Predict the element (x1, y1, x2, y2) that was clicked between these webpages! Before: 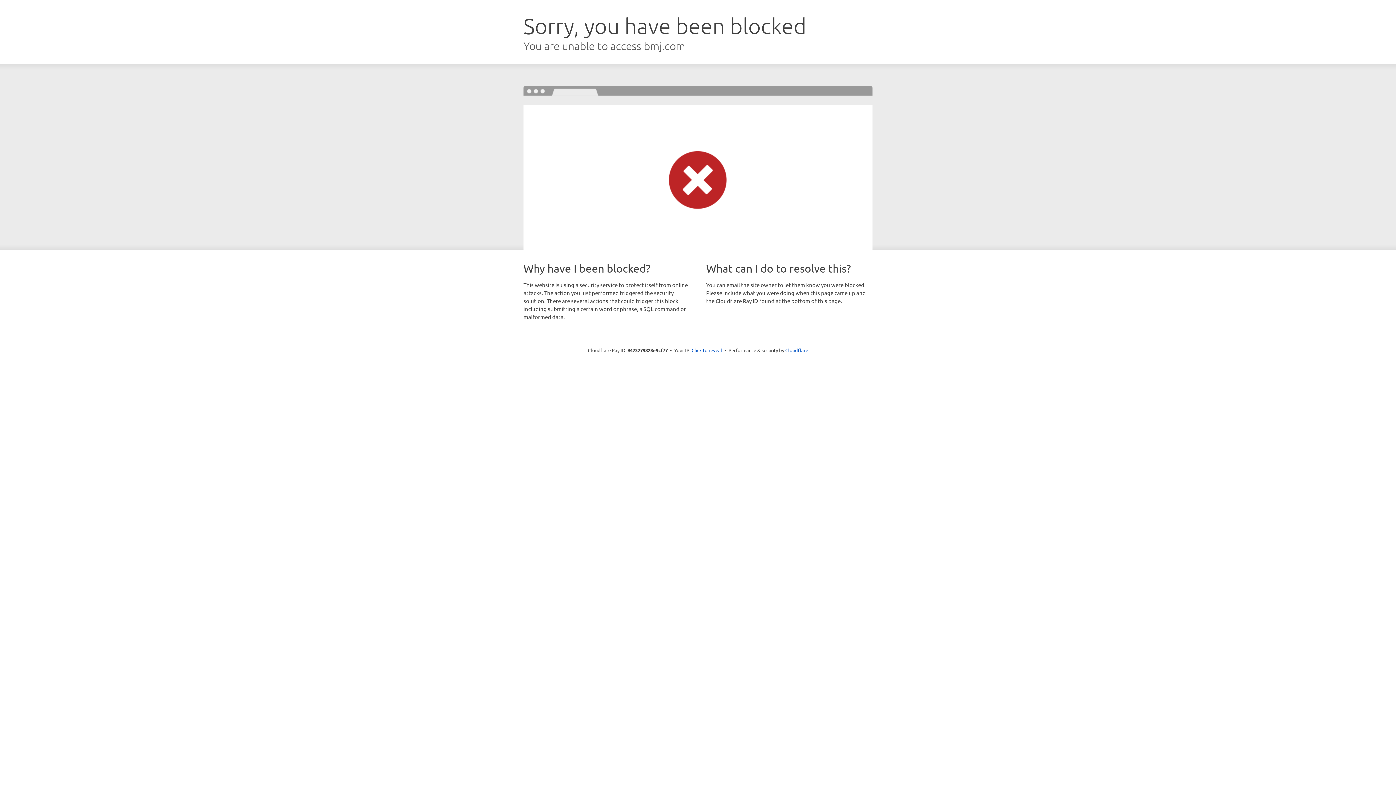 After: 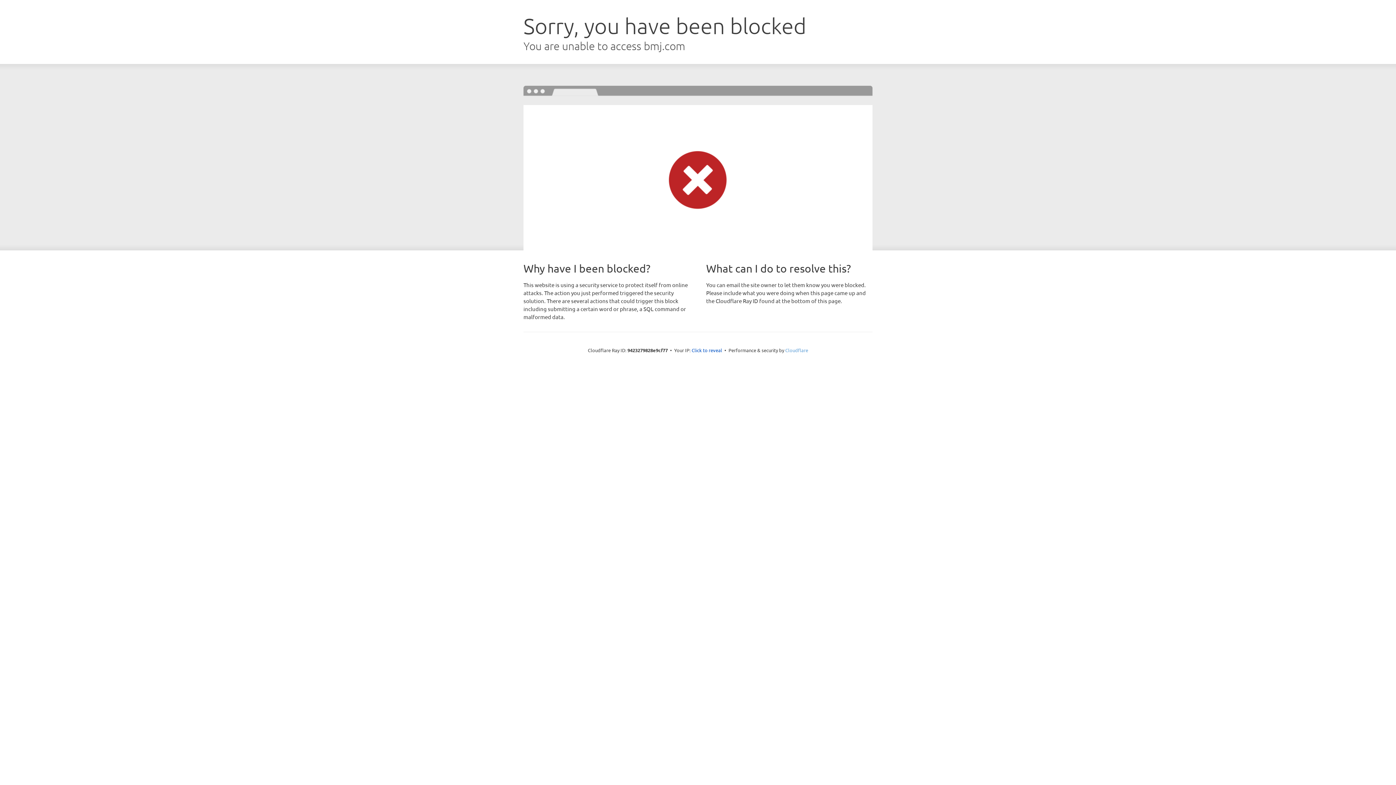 Action: label: Cloudflare bbox: (785, 347, 808, 353)